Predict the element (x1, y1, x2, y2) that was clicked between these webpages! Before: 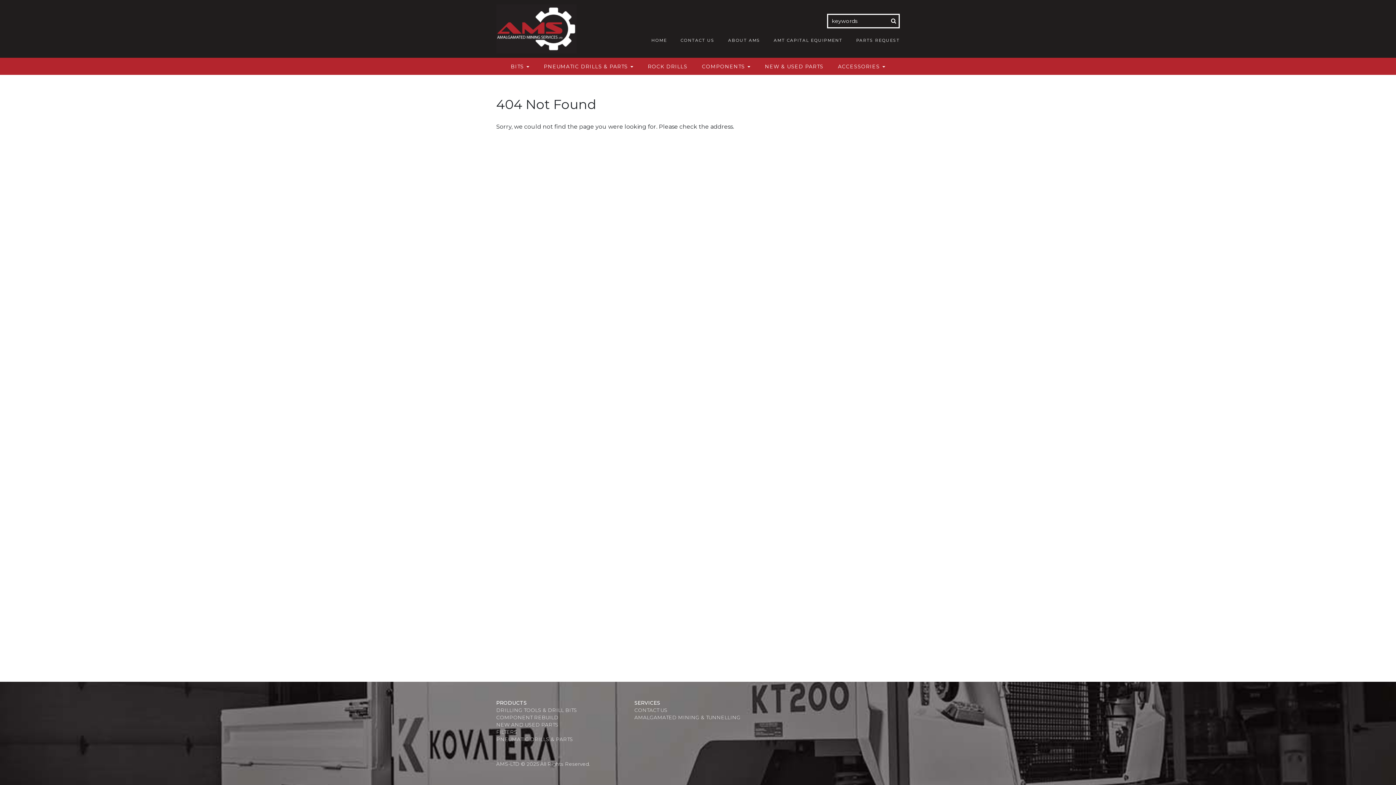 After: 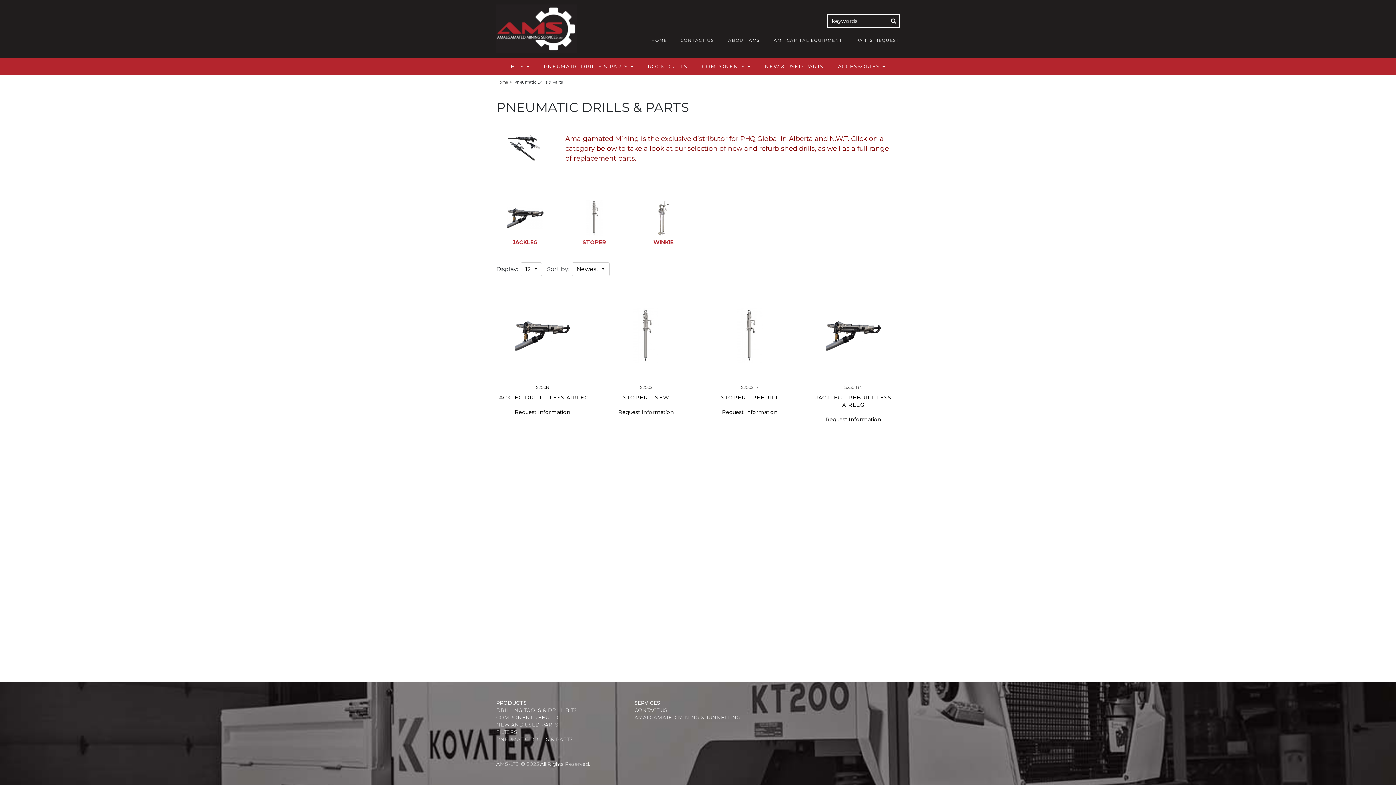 Action: bbox: (544, 63, 633, 69) label: PNEUMATIC DRILLS & PARTS 